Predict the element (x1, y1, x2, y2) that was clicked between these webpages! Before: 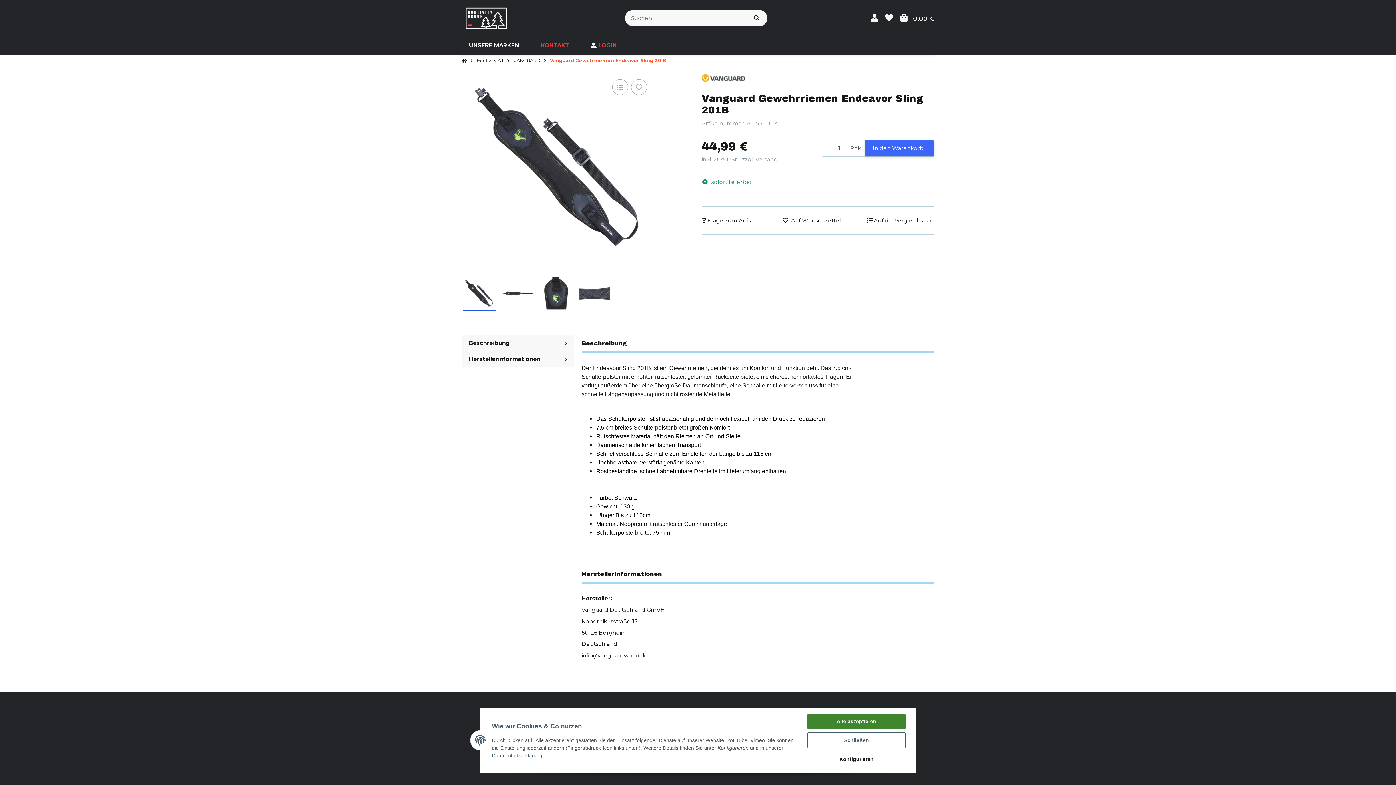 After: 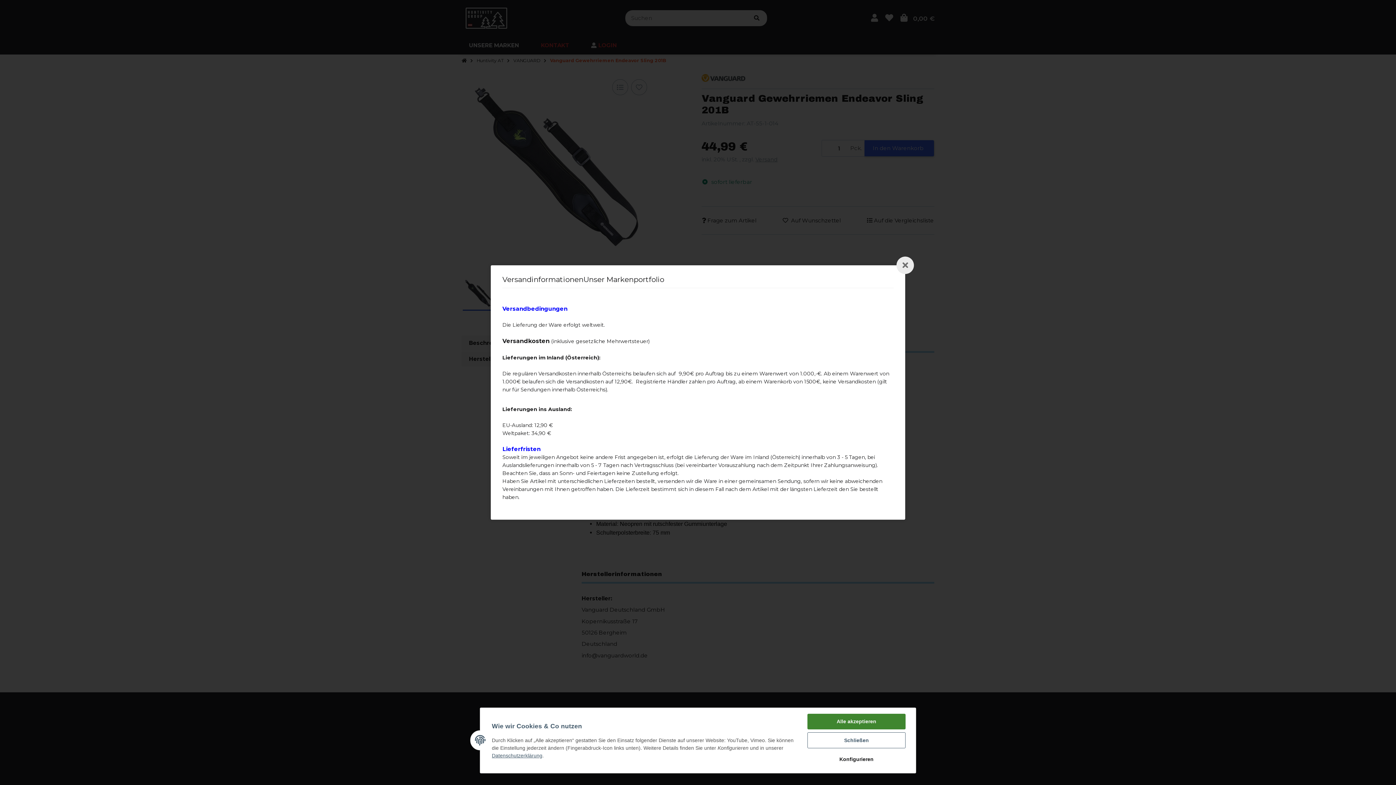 Action: label: Versand bbox: (755, 155, 777, 162)